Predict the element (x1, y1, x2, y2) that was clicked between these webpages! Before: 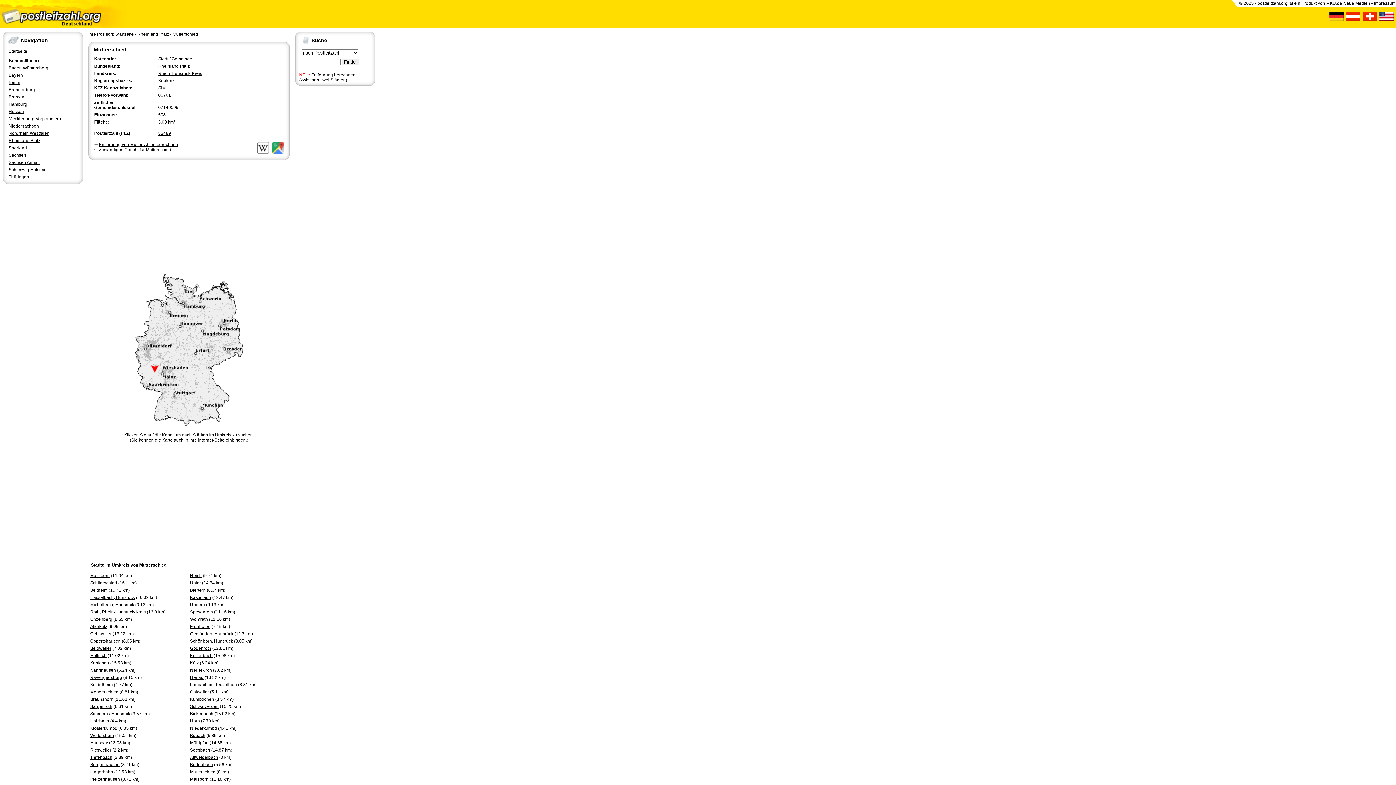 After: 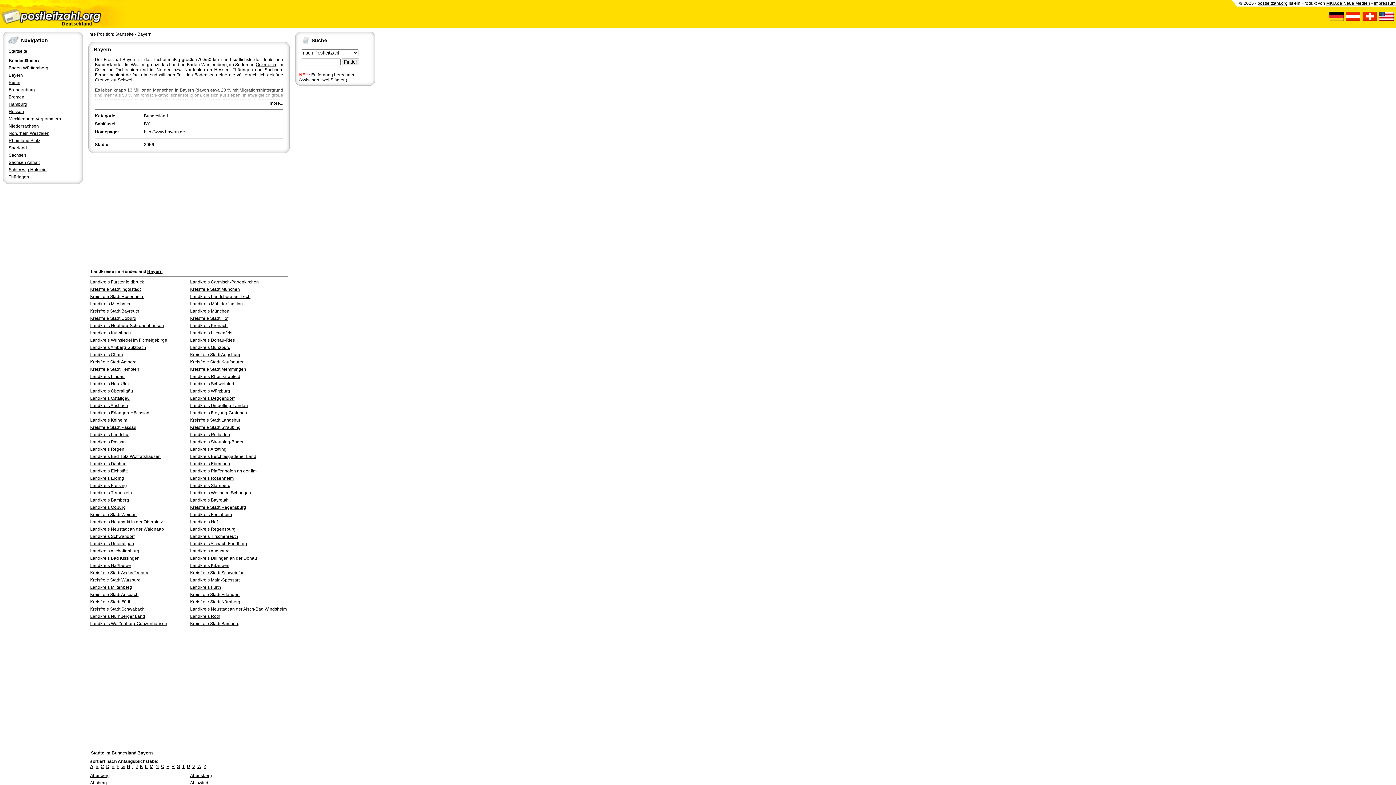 Action: bbox: (8, 72, 22, 77) label: Bayern